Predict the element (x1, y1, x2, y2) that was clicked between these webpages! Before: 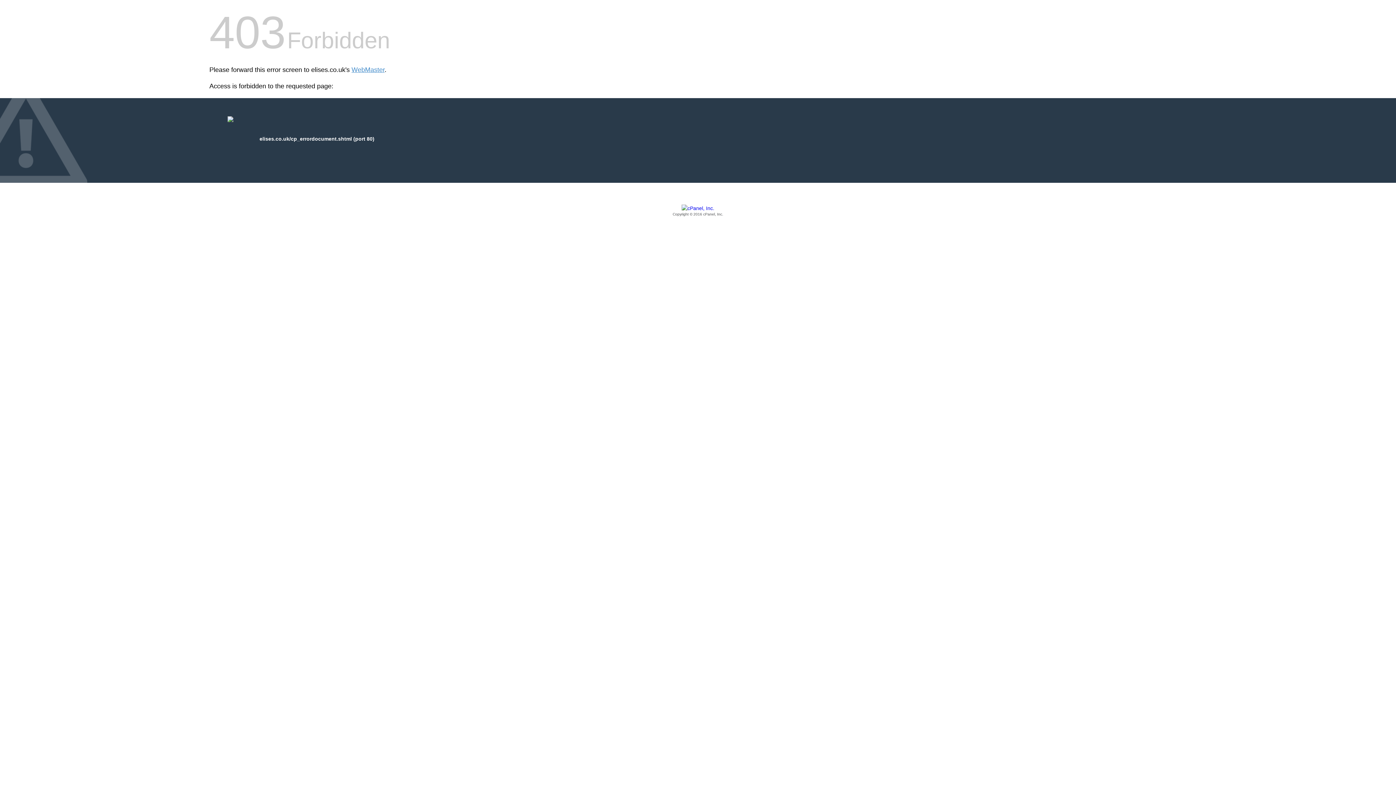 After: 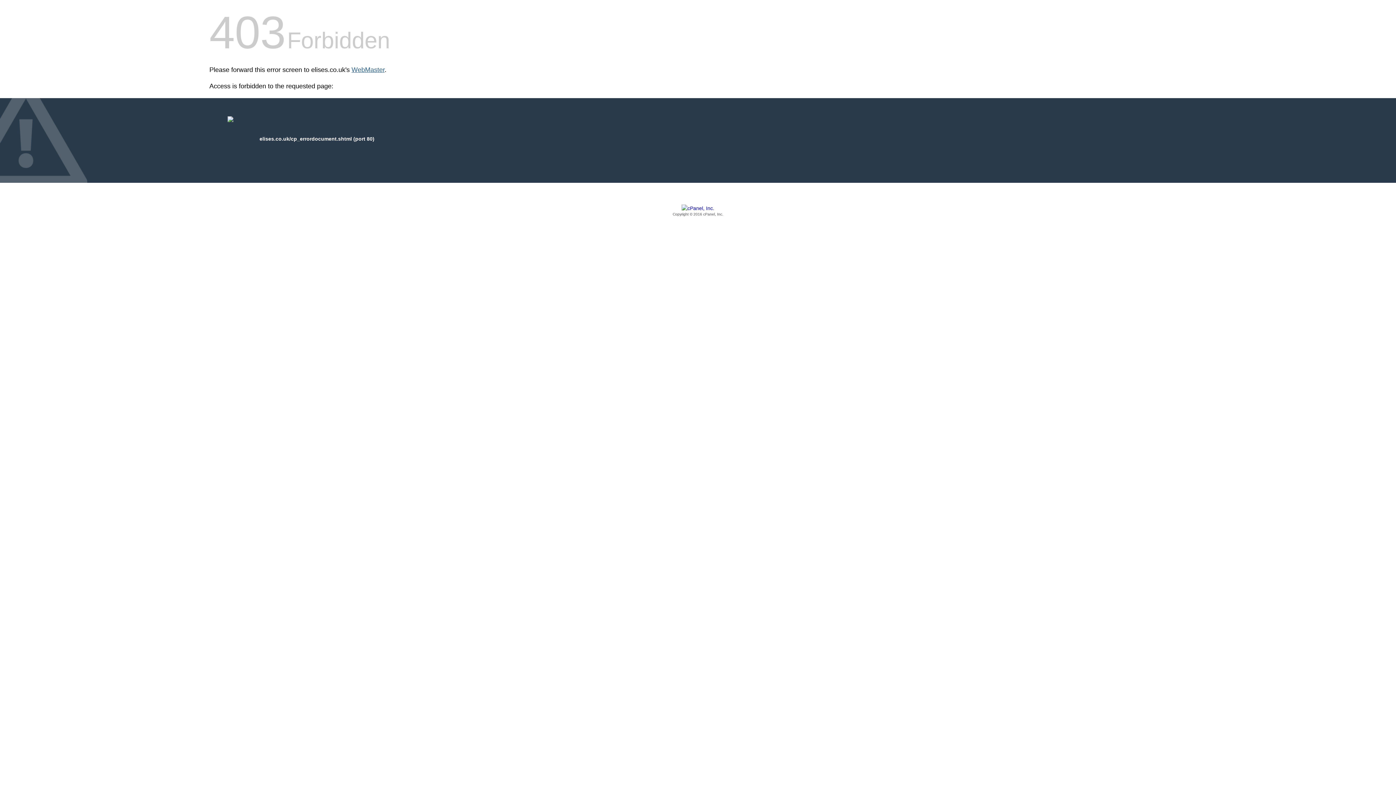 Action: bbox: (351, 66, 384, 73) label: WebMaster